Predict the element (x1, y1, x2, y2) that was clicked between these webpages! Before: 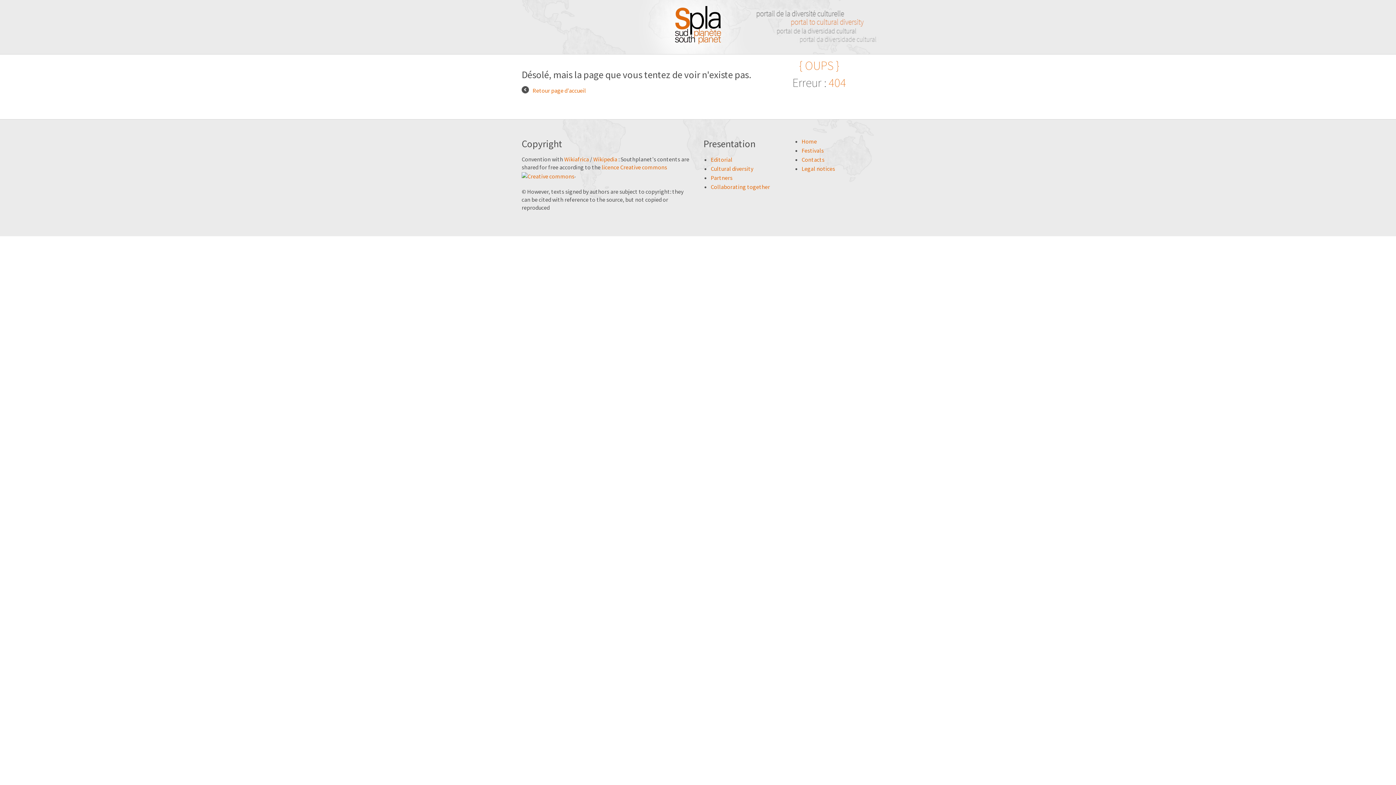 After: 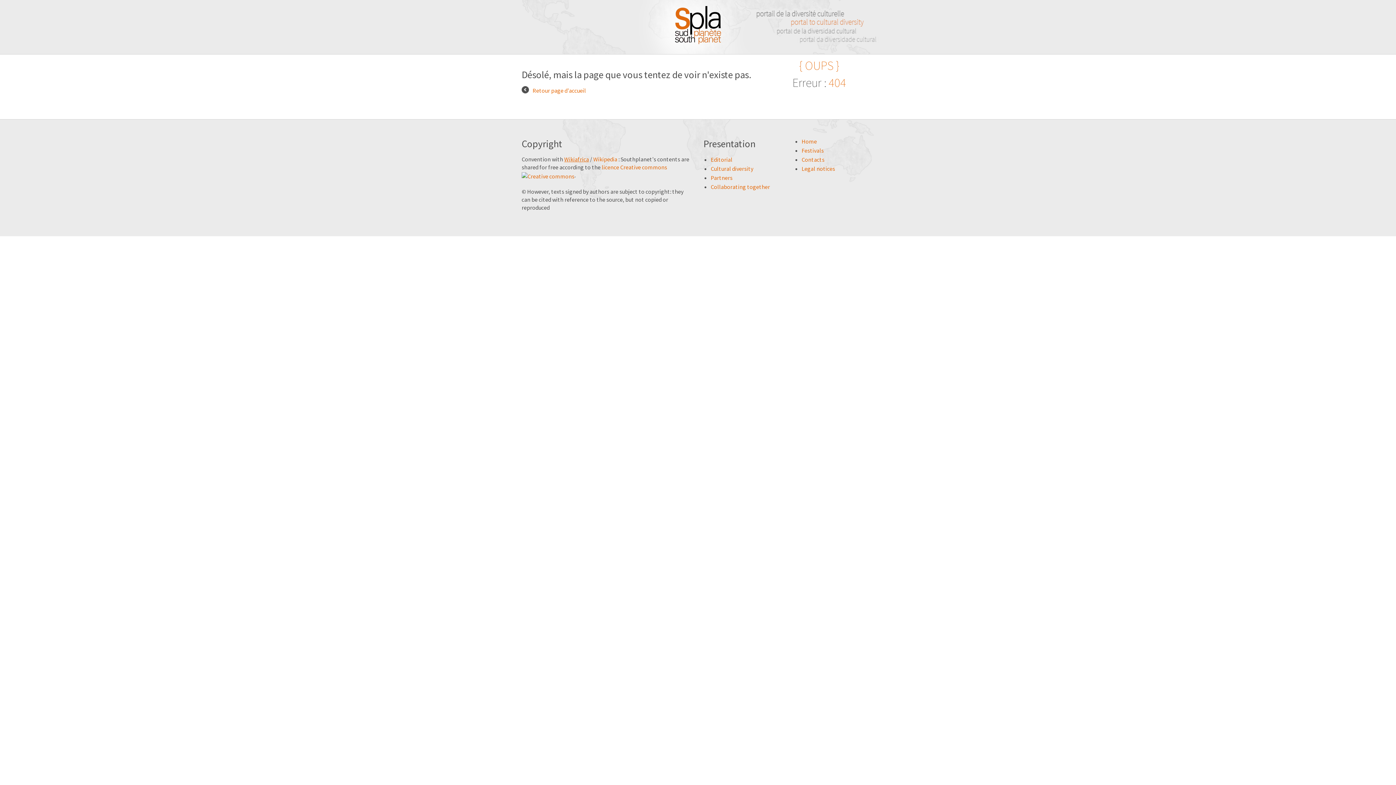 Action: label: Wikiafrica bbox: (564, 155, 589, 163)